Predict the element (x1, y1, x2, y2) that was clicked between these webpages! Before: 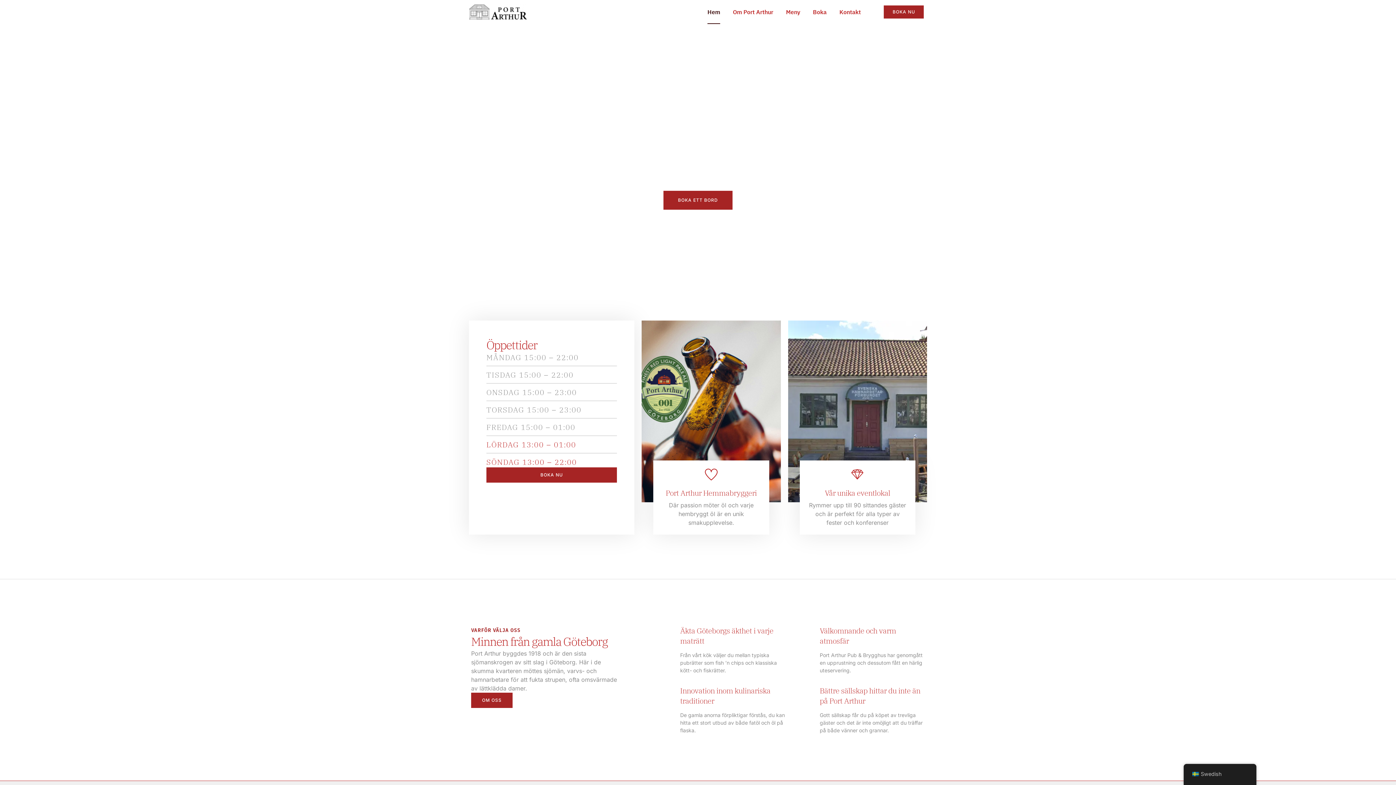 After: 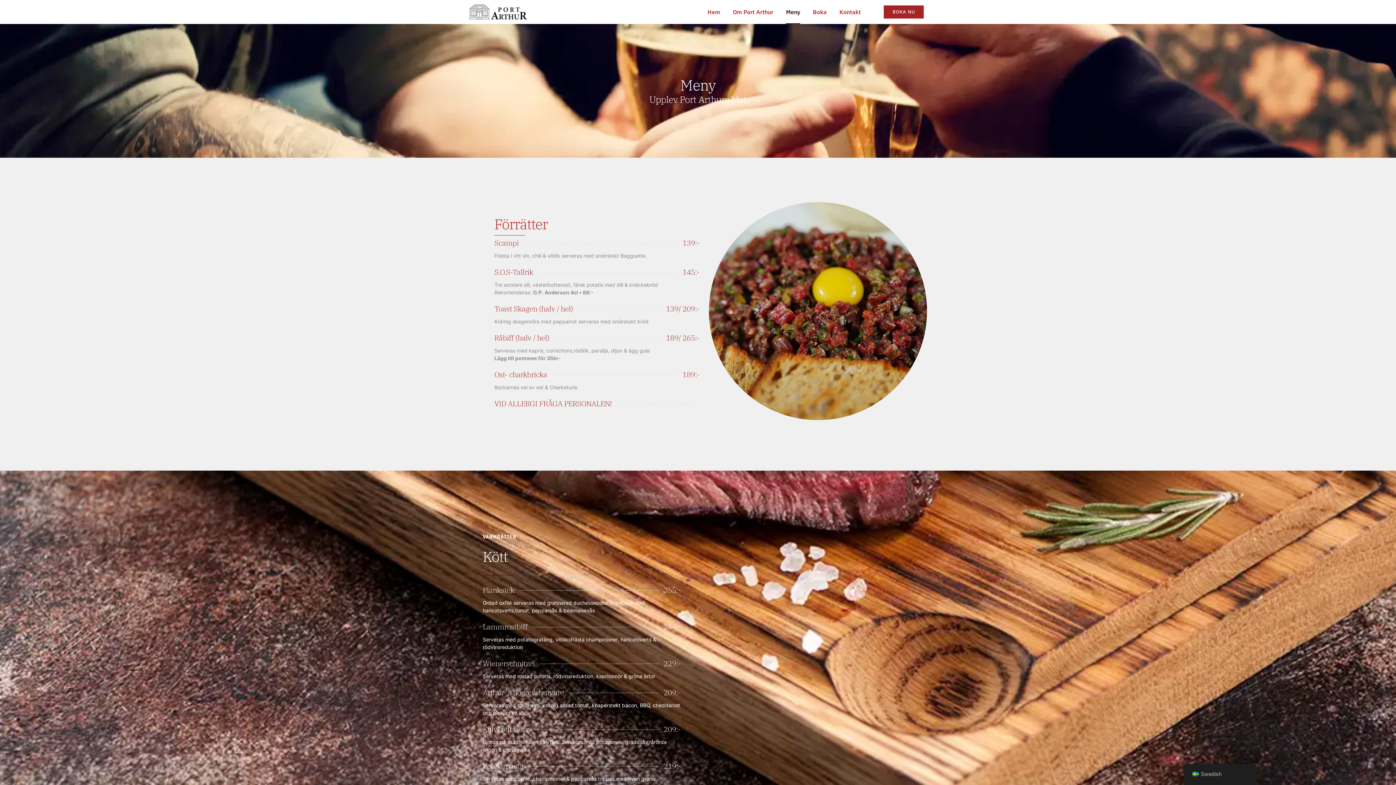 Action: bbox: (786, 0, 800, 24) label: Meny